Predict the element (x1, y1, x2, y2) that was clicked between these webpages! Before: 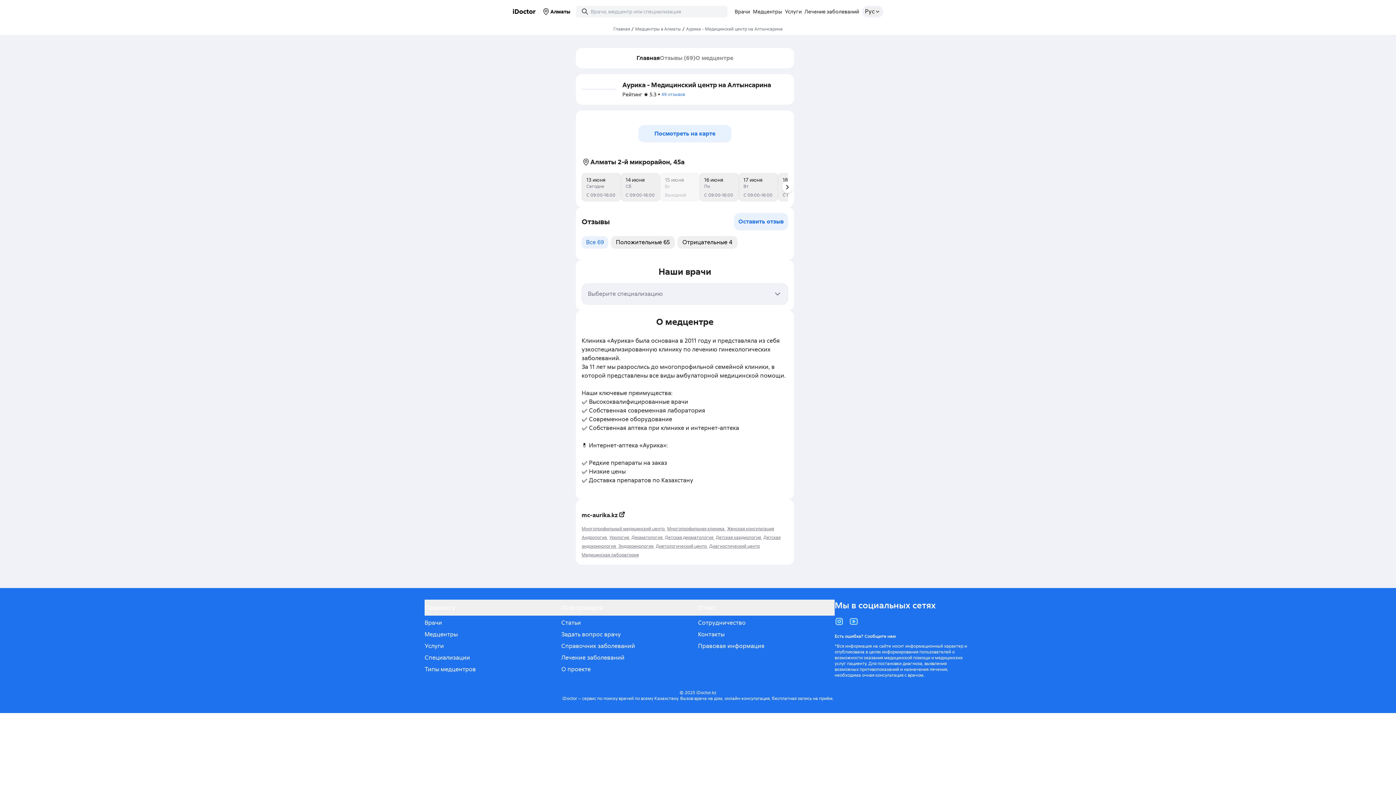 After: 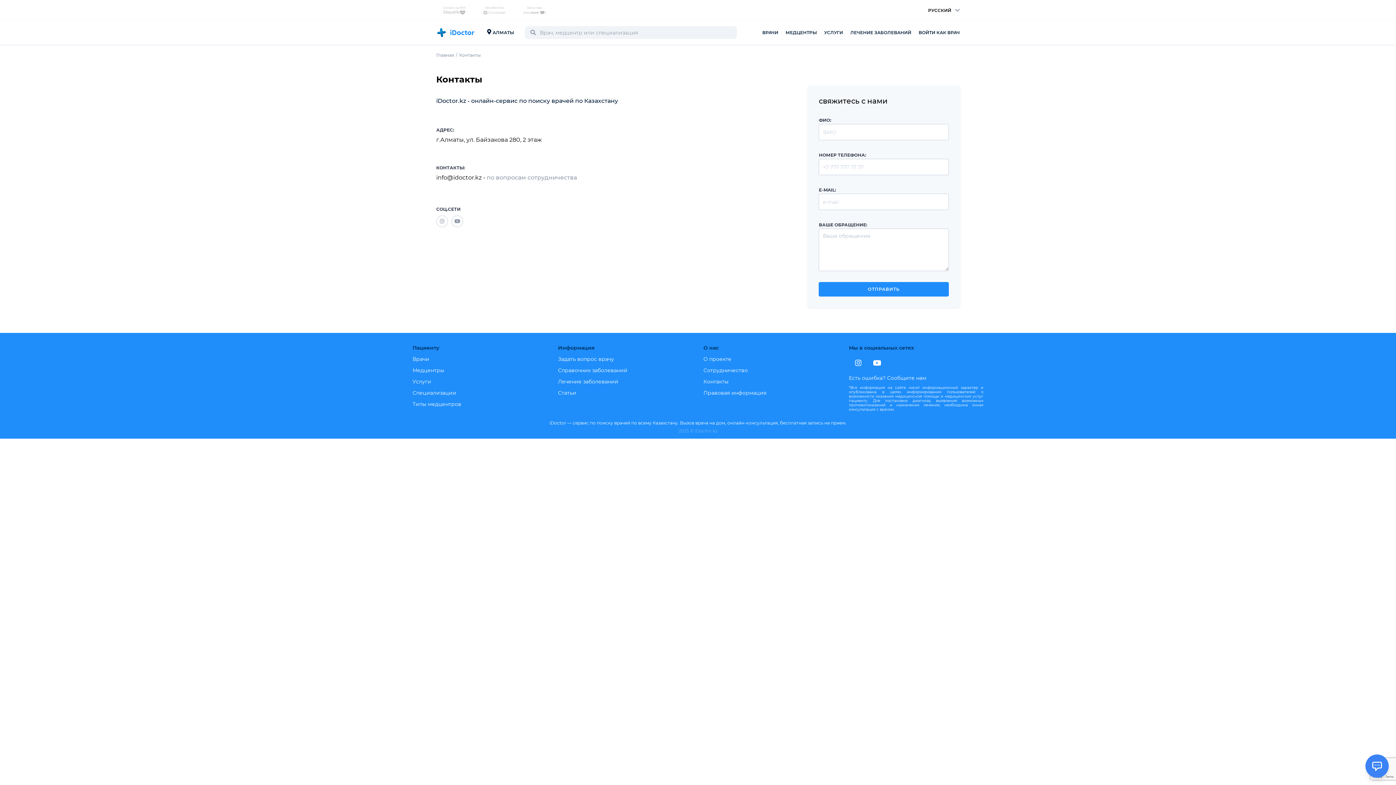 Action: label: Контакты bbox: (698, 631, 724, 638)